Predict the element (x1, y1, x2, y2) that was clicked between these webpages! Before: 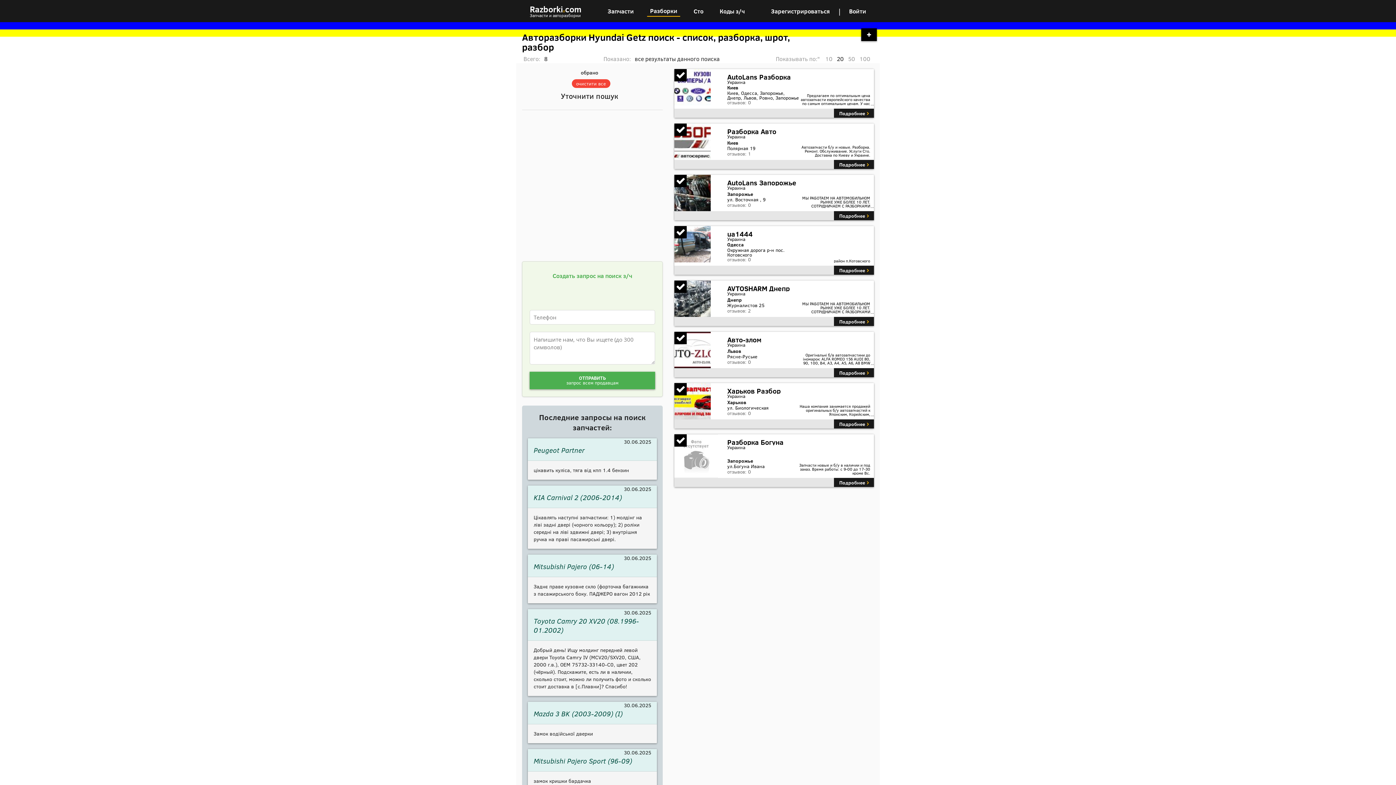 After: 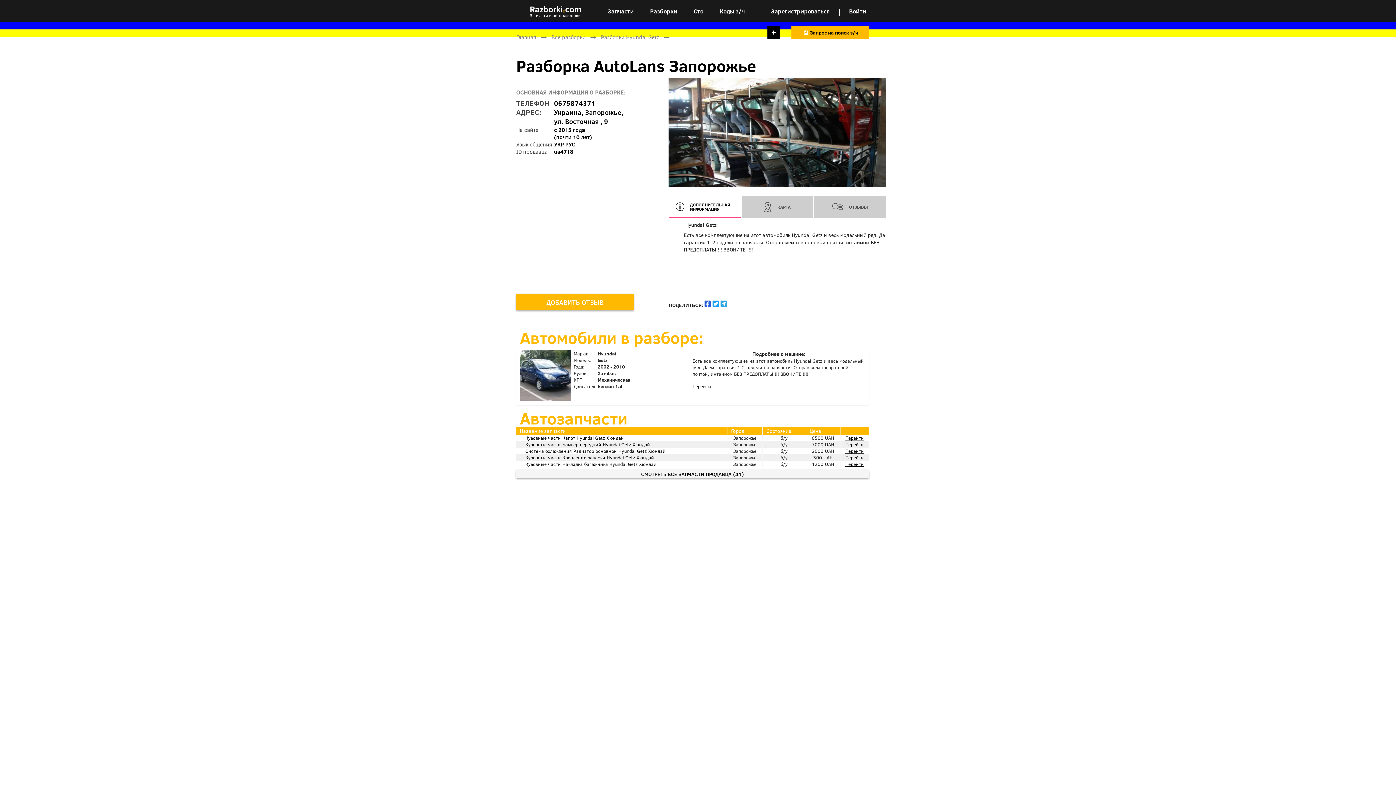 Action: label: AutoLans Запорожье

Украина

Запорожье

ул. Восточная , 9

отзывов: 0

МЫ РАБОТАЕМ НА АВТОМОБИЛЬНОМ РЫНКЕ УЖЕ БОЛЕЕ 10 ЛЕТ. СОТРУДНИЧАЕМ С РАЗБОРКАМИ ПОЛЬШИ И ГЕРМАНИИ, ИМЕЕМ НЕСКОЛЬКО СКЛАДОВ ПО ВСЕЙ УКРАИНЕ . В НАЛИЧИИ 150 000 ЗАПЧАСТЕЙ НА АВТОМОБИЛИ ИНОСТРАННОГО ПРОИЗВОДСТВА С 1980 ПО 2016 ГОД.ОТПРАВЛЯЕМ ТОВАР БЕЗ ПРЕДОПЛАТЫ ПОЧТОЙ. ДАЕМ ГАРАНТИЮ НА ВСЕ ЗАПЧАСТИ.
Подробнее bbox: (674, 174, 874, 220)